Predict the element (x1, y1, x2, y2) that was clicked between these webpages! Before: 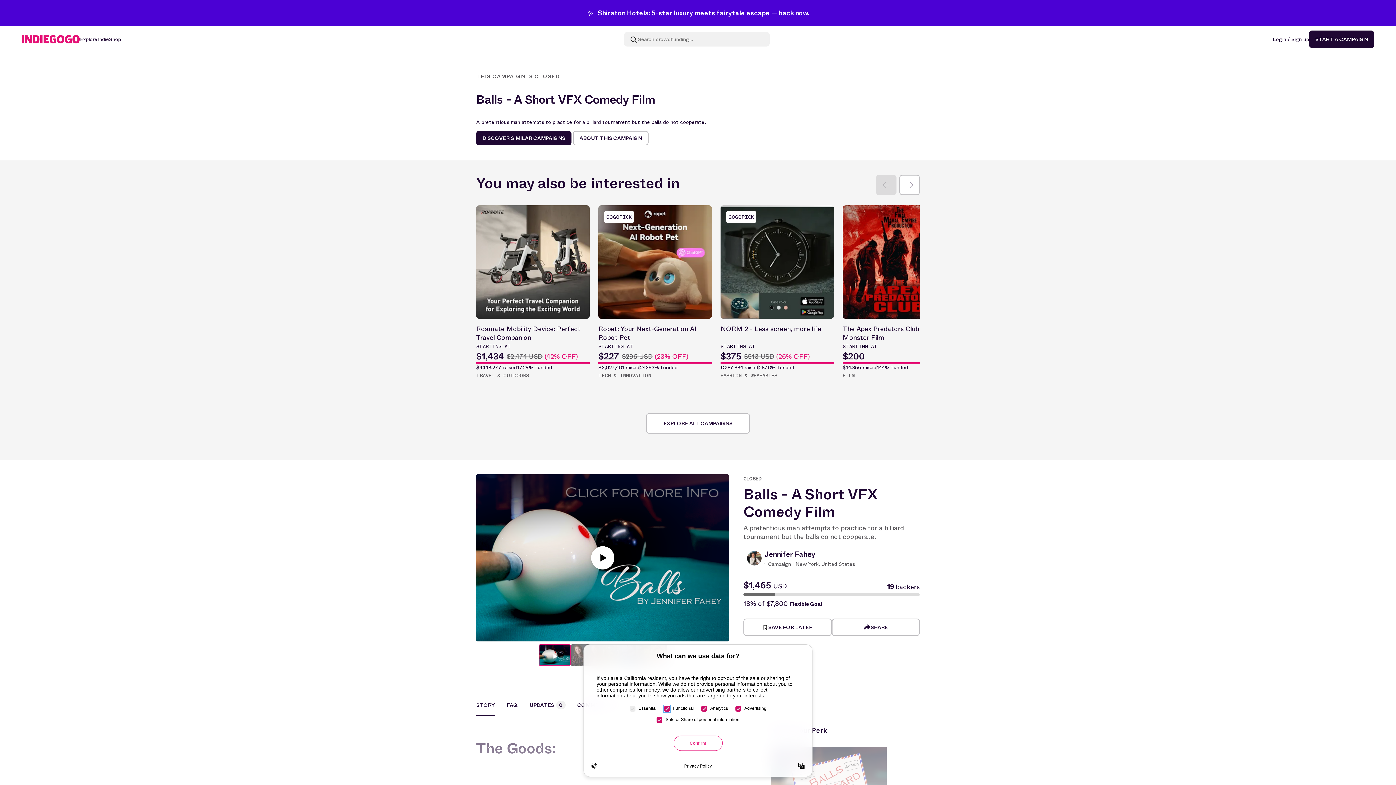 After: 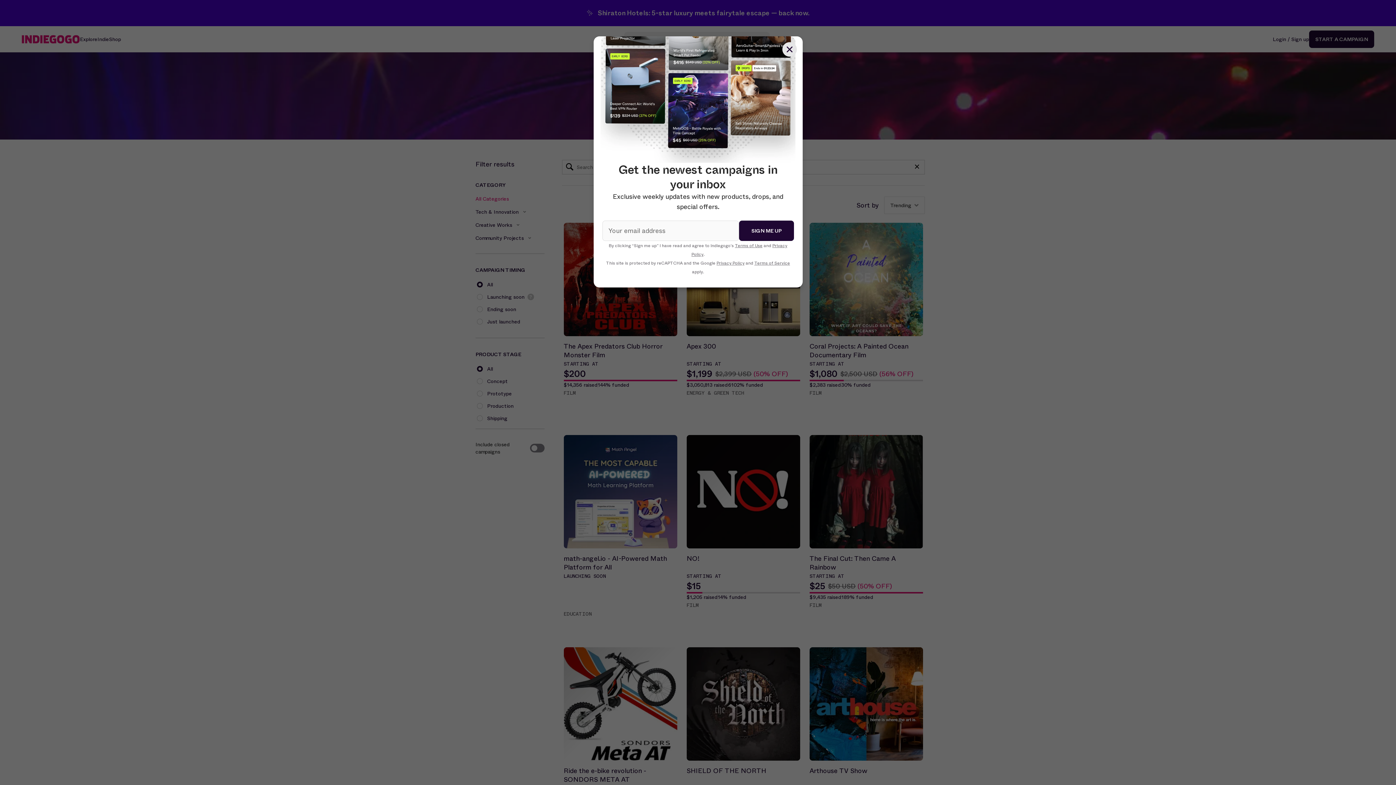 Action: bbox: (80, 35, 97, 42) label: Explore